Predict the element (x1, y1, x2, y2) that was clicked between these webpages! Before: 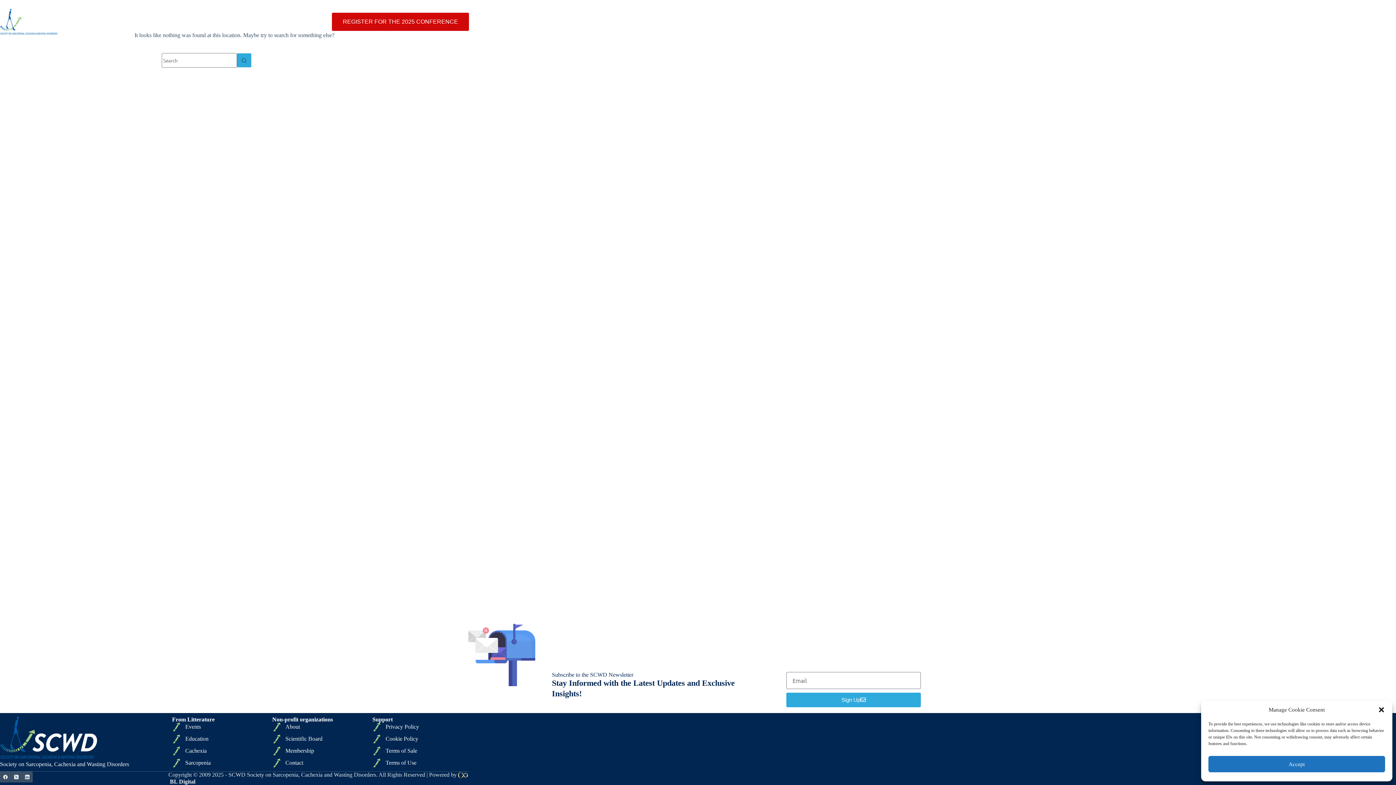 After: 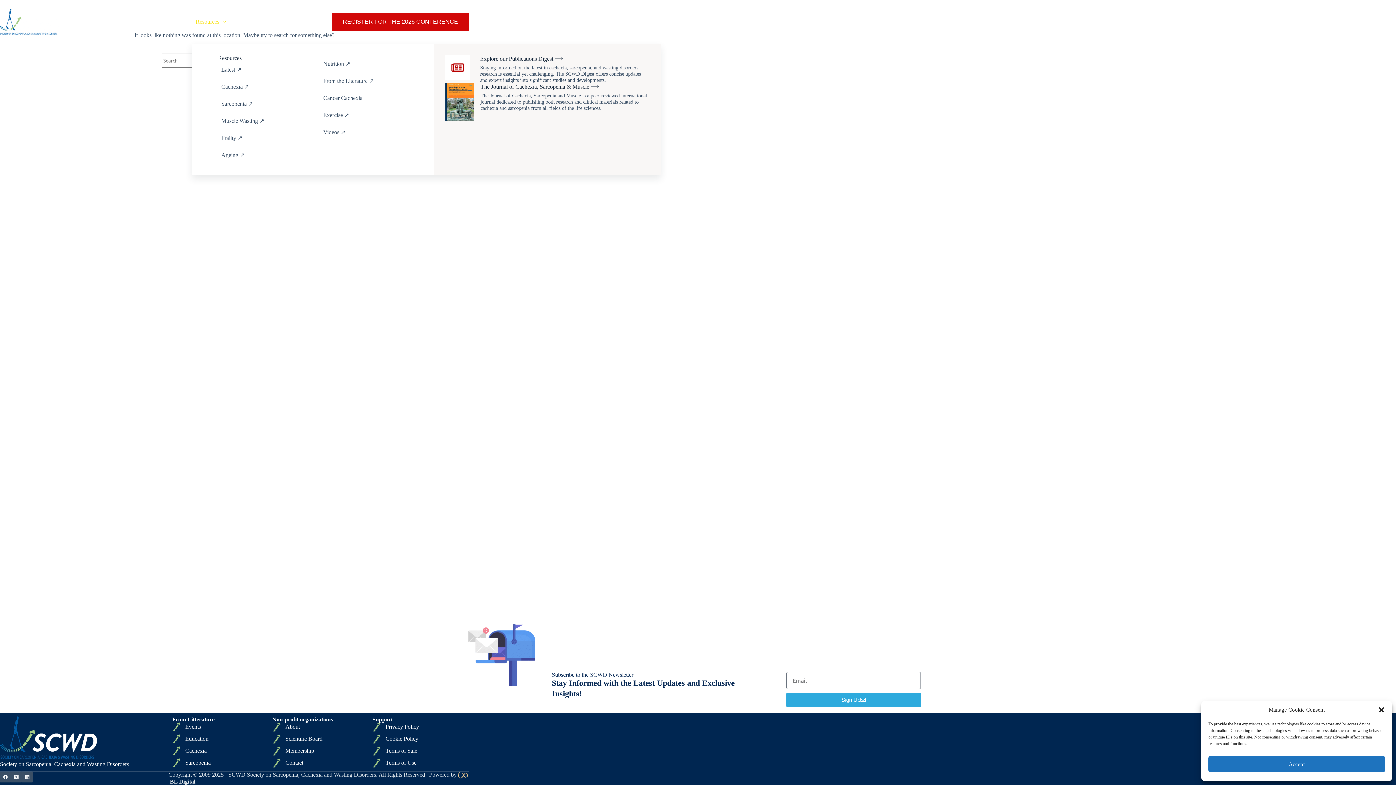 Action: label: Resources bbox: (191, 0, 230, 43)